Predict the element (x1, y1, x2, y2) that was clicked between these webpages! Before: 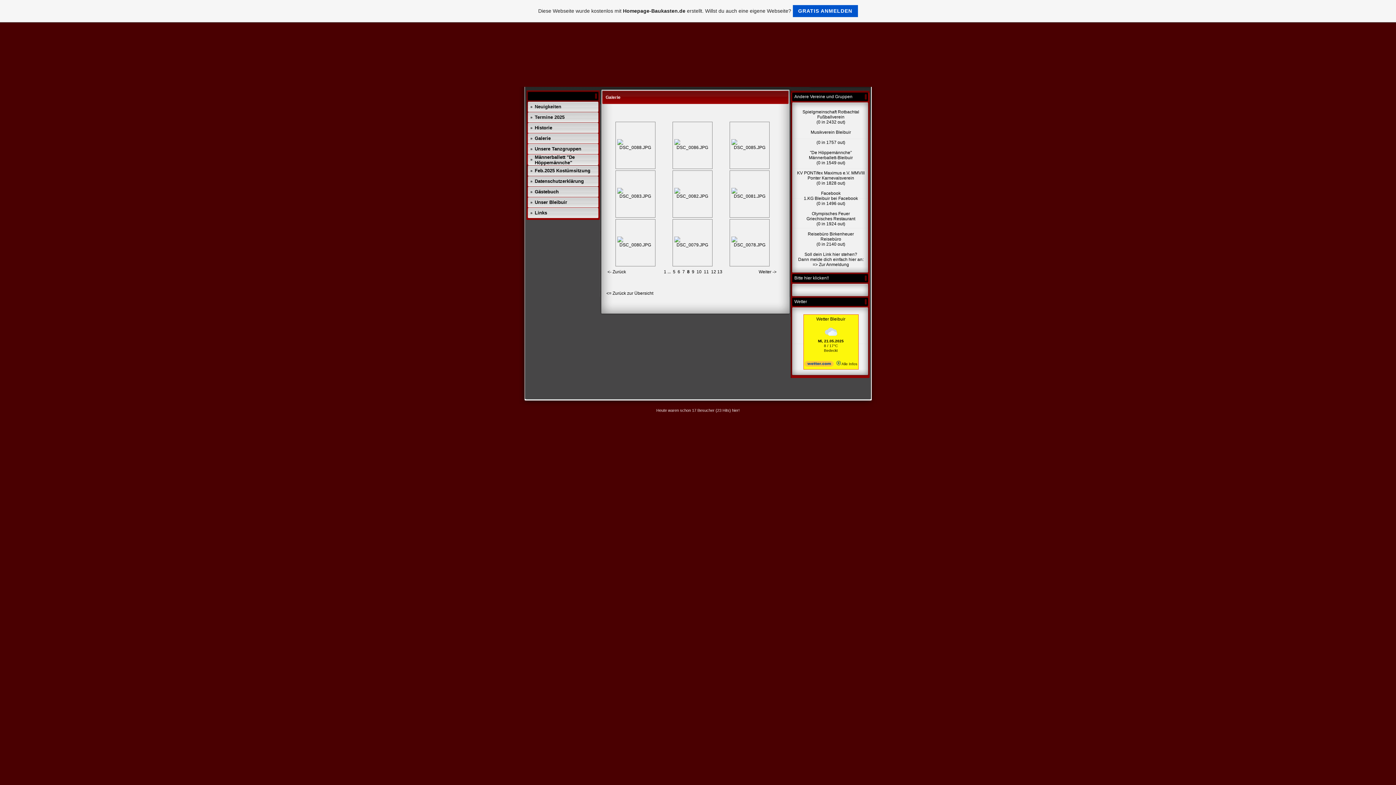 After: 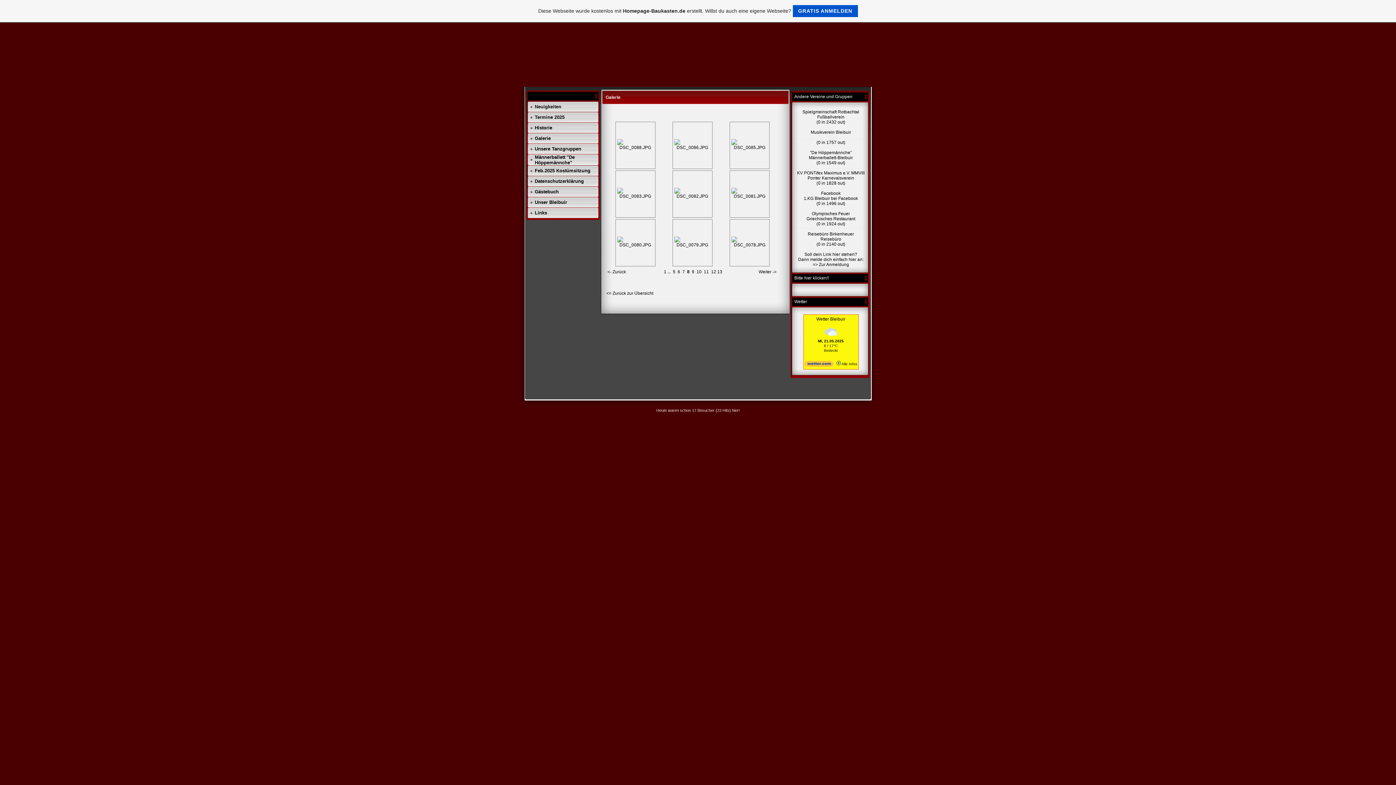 Action: label: Fußballverein bbox: (817, 114, 844, 119)